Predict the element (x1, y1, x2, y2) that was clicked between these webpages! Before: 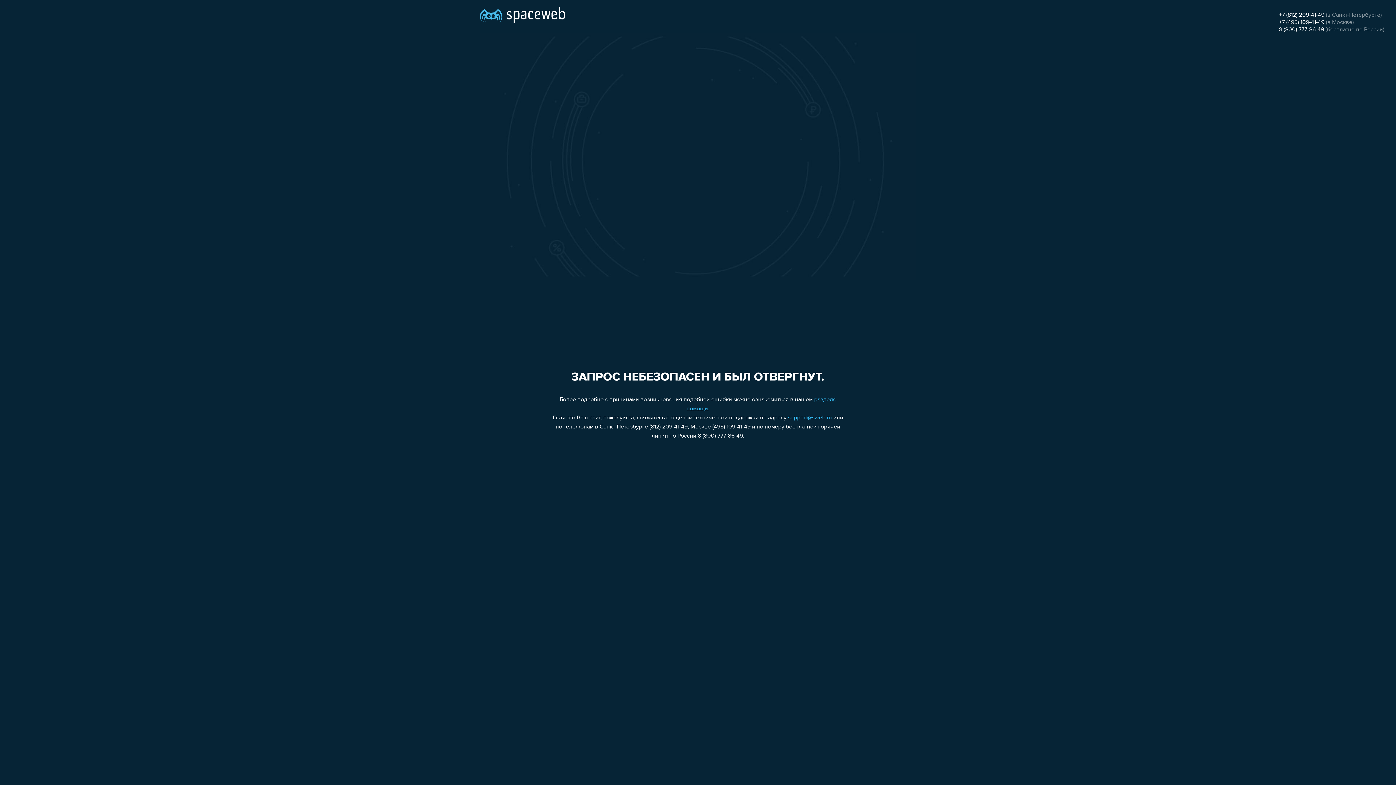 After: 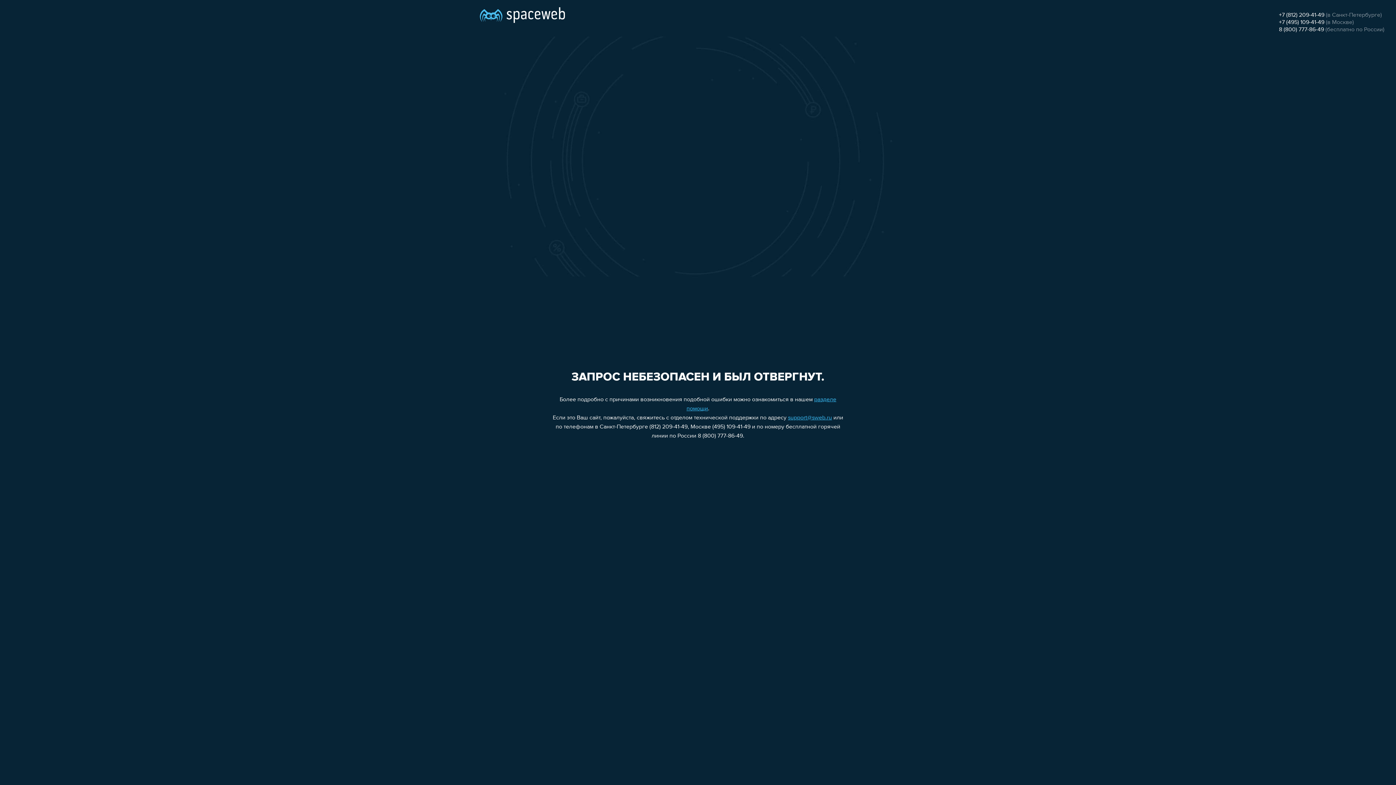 Action: label: 8 (800) 777-86-49 bbox: (1279, 26, 1324, 32)